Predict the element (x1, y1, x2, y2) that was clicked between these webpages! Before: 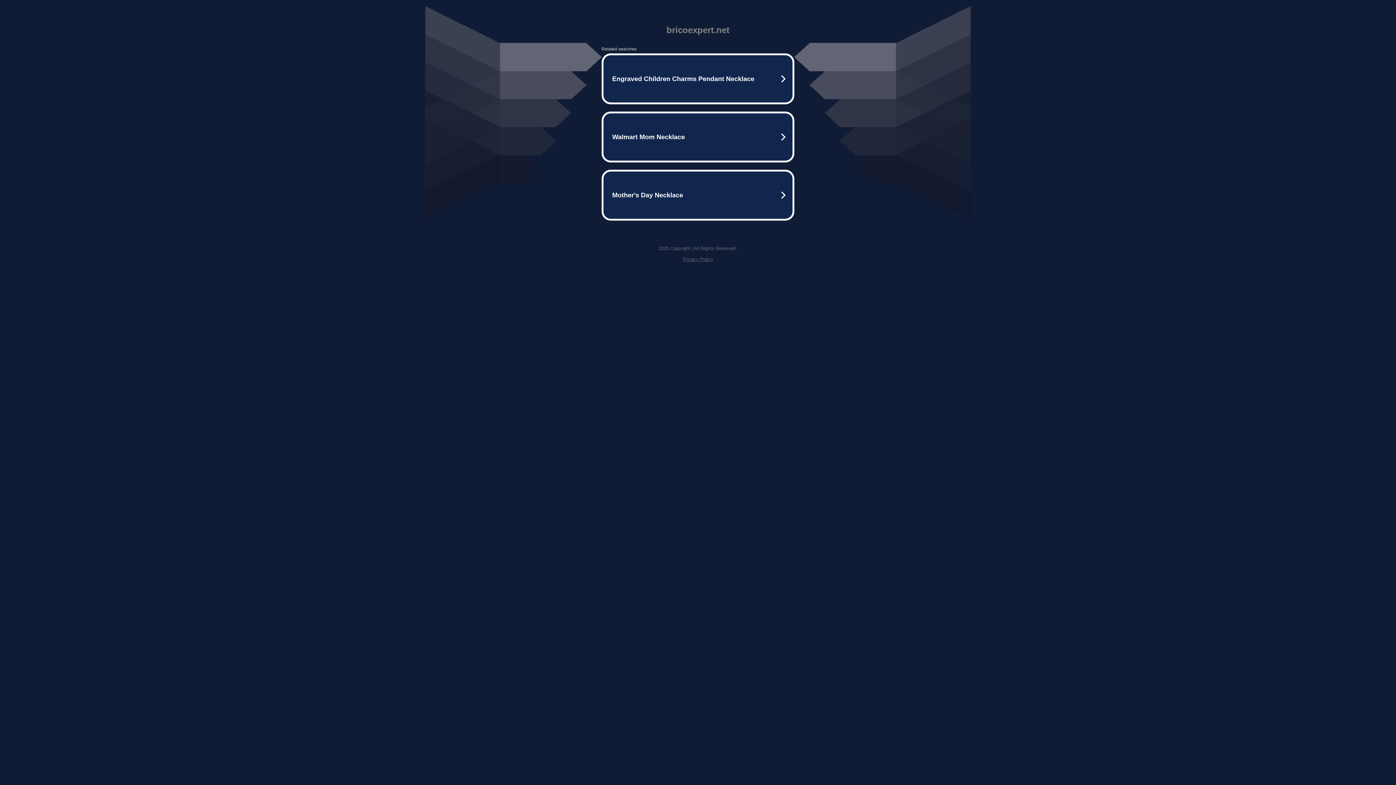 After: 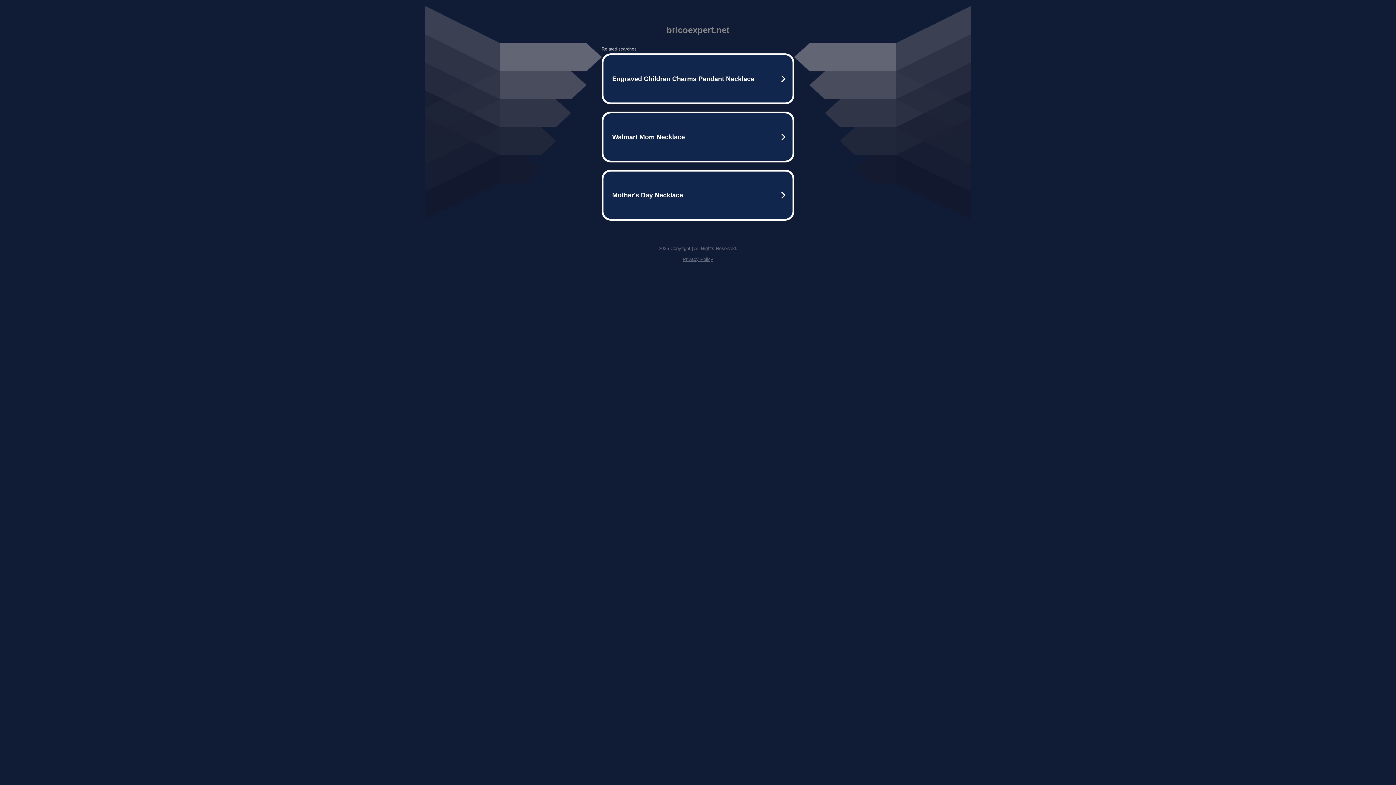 Action: bbox: (682, 256, 713, 262) label: Privacy Policy